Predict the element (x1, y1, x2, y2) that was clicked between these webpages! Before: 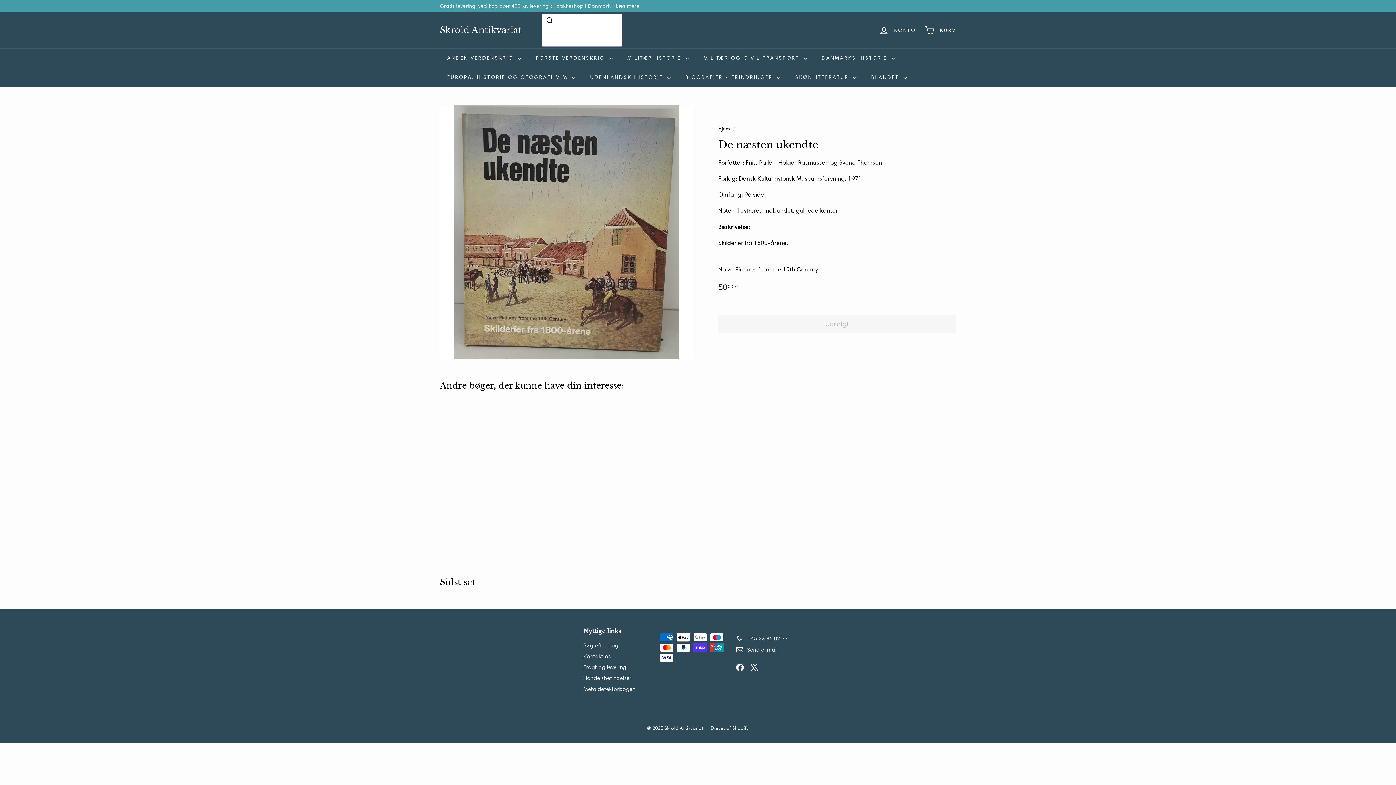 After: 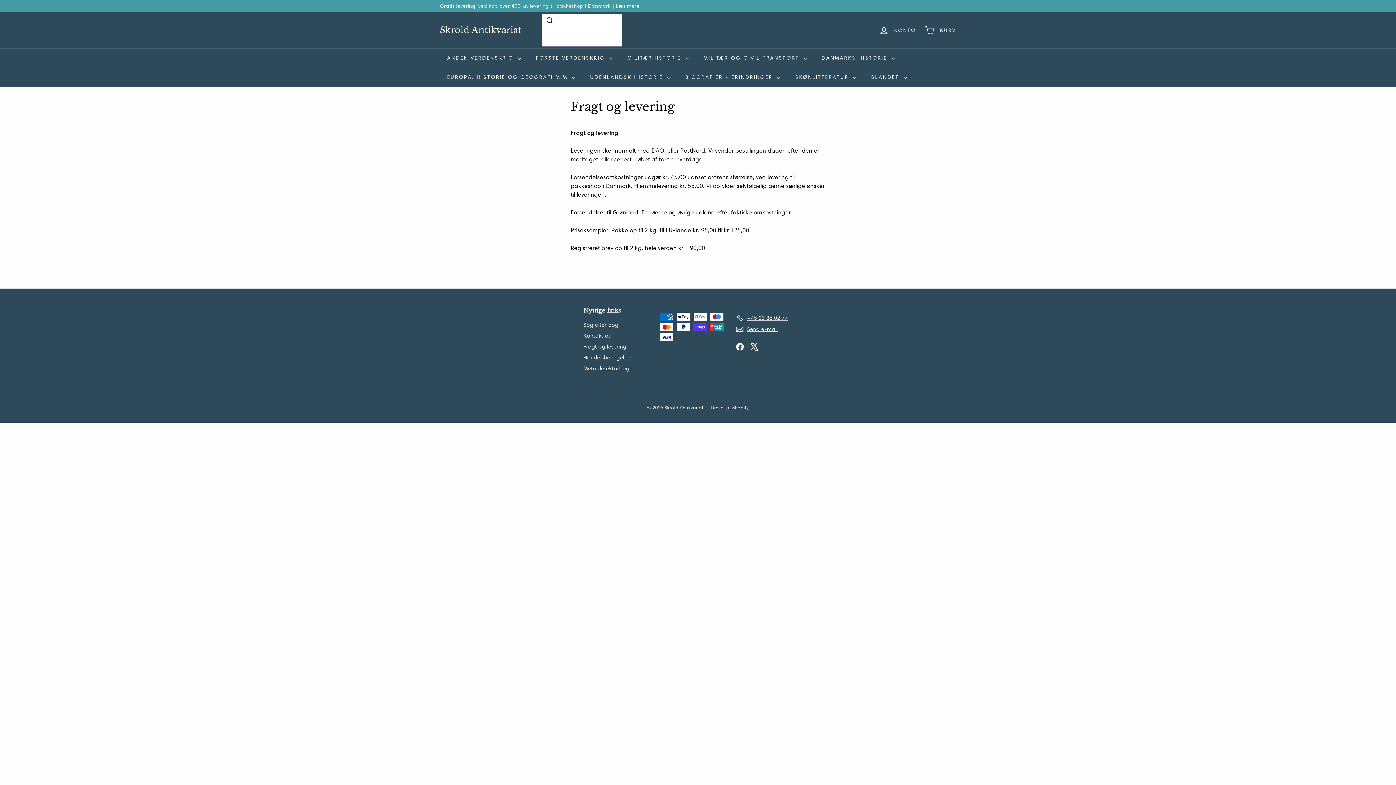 Action: bbox: (583, 662, 626, 673) label: Fragt og levering